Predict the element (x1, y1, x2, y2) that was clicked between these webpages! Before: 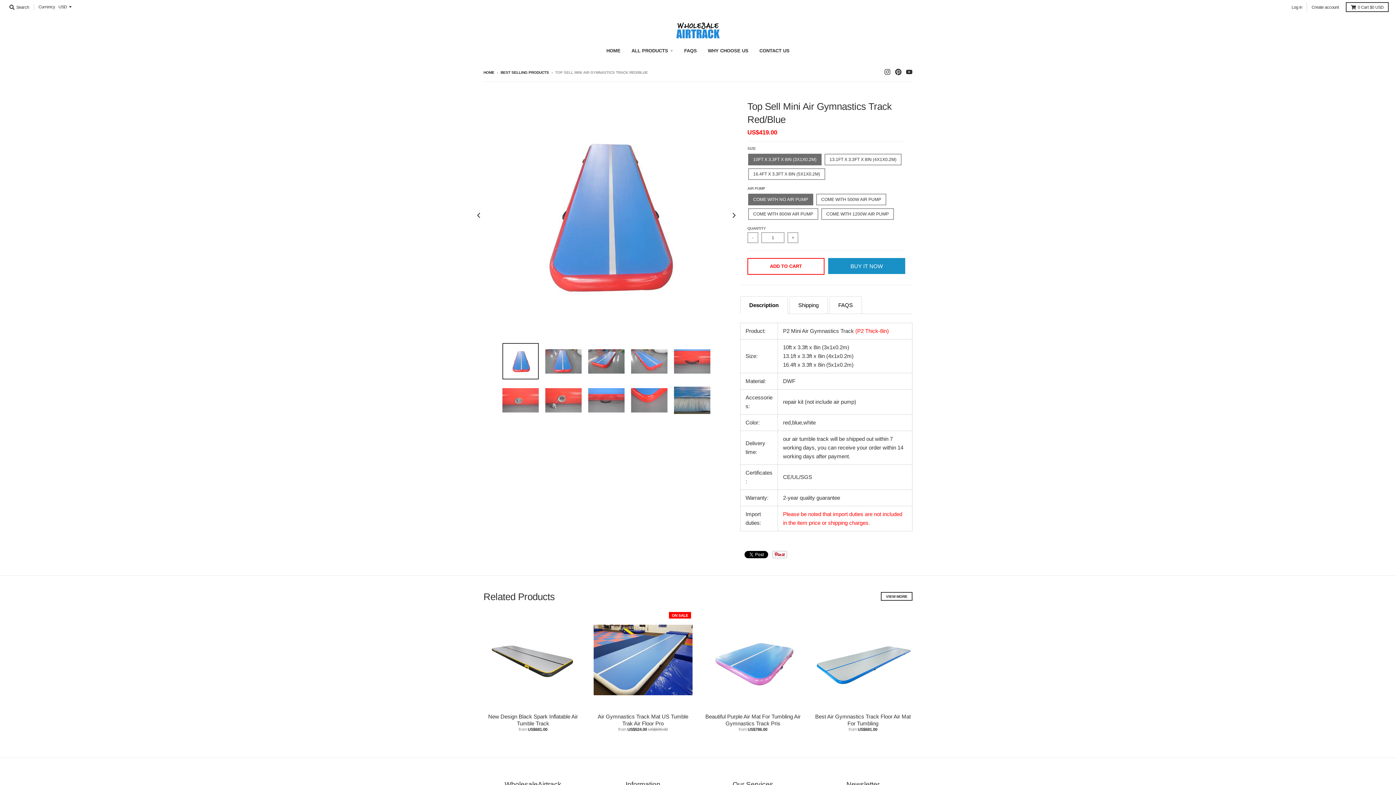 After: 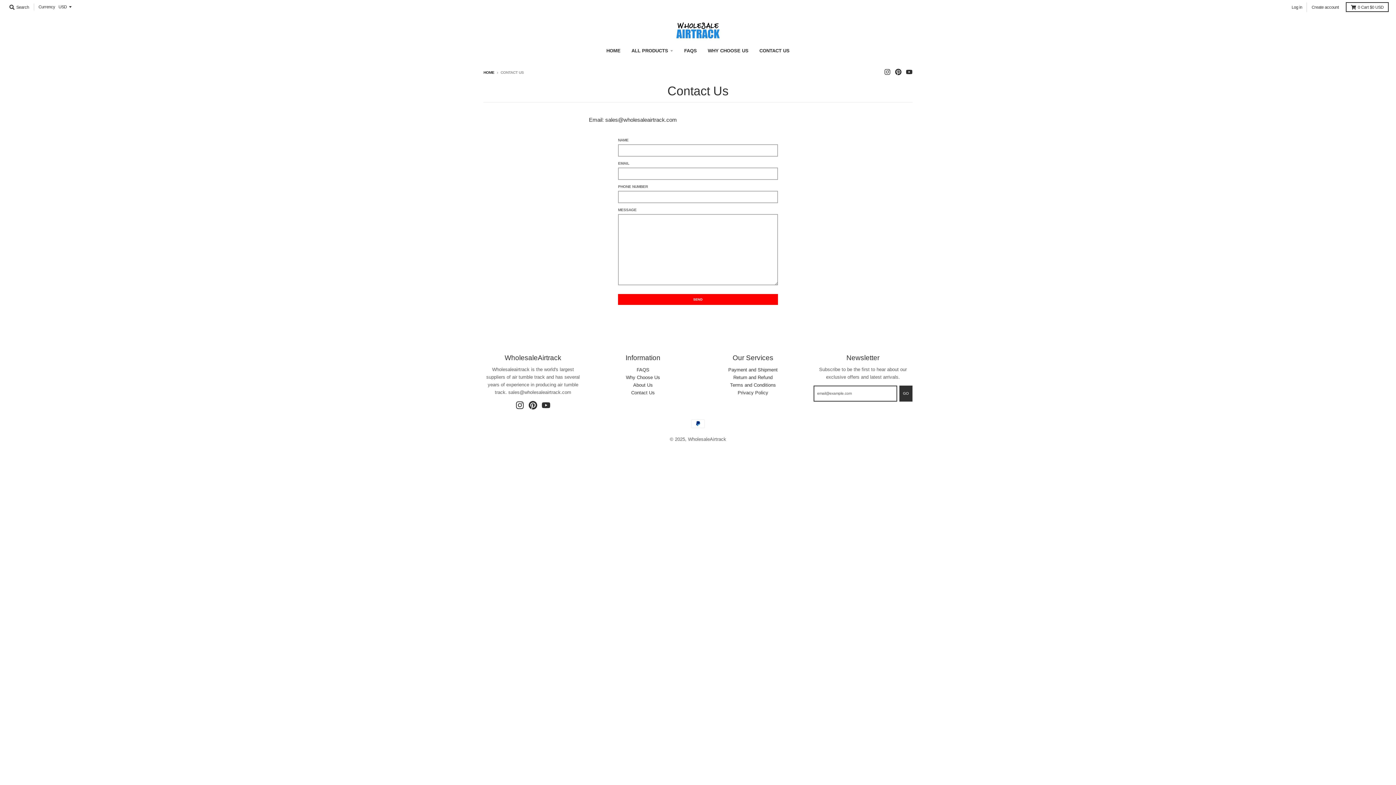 Action: bbox: (754, 44, 794, 56) label: CONTACT US